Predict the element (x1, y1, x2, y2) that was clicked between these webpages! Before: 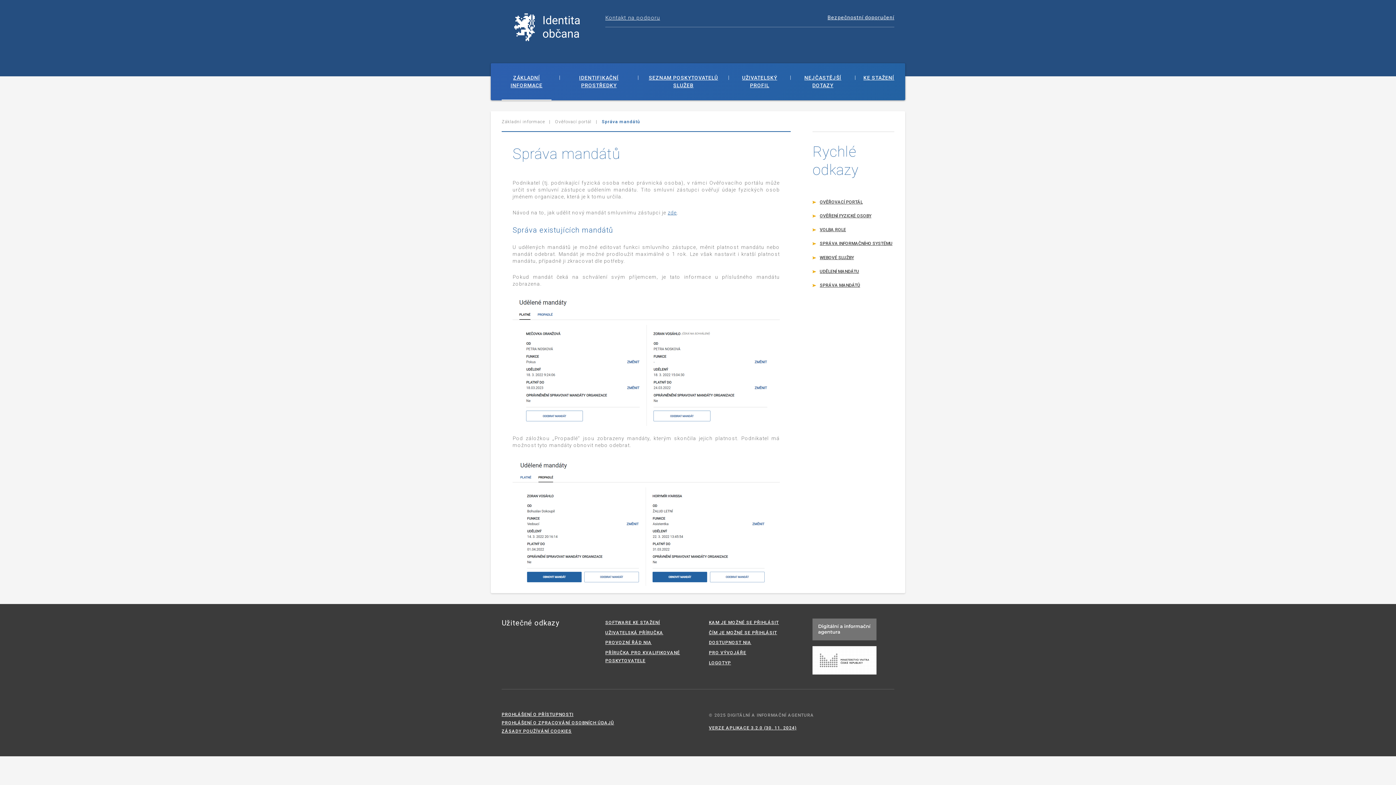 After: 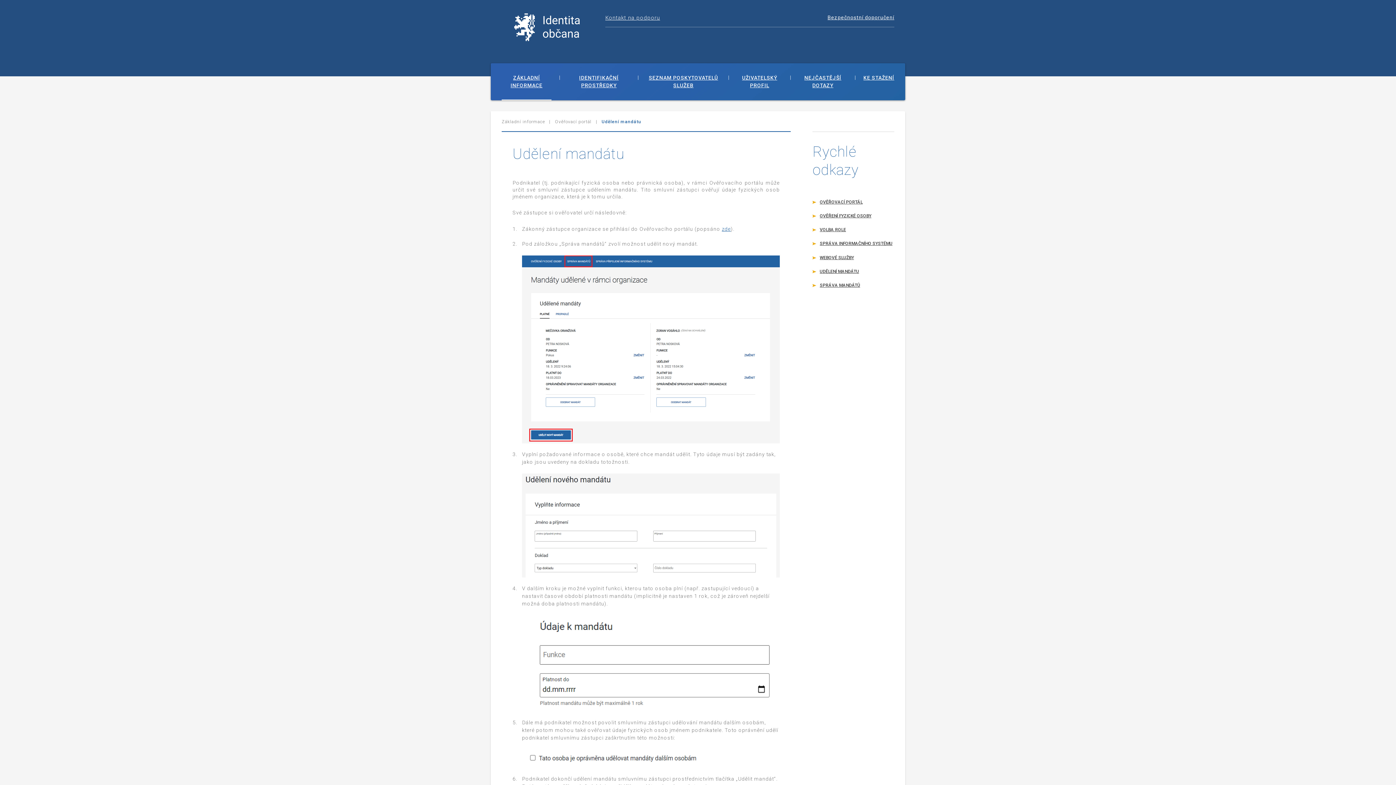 Action: bbox: (812, 267, 894, 275) label: UDĚLENÍ MANDÁTU